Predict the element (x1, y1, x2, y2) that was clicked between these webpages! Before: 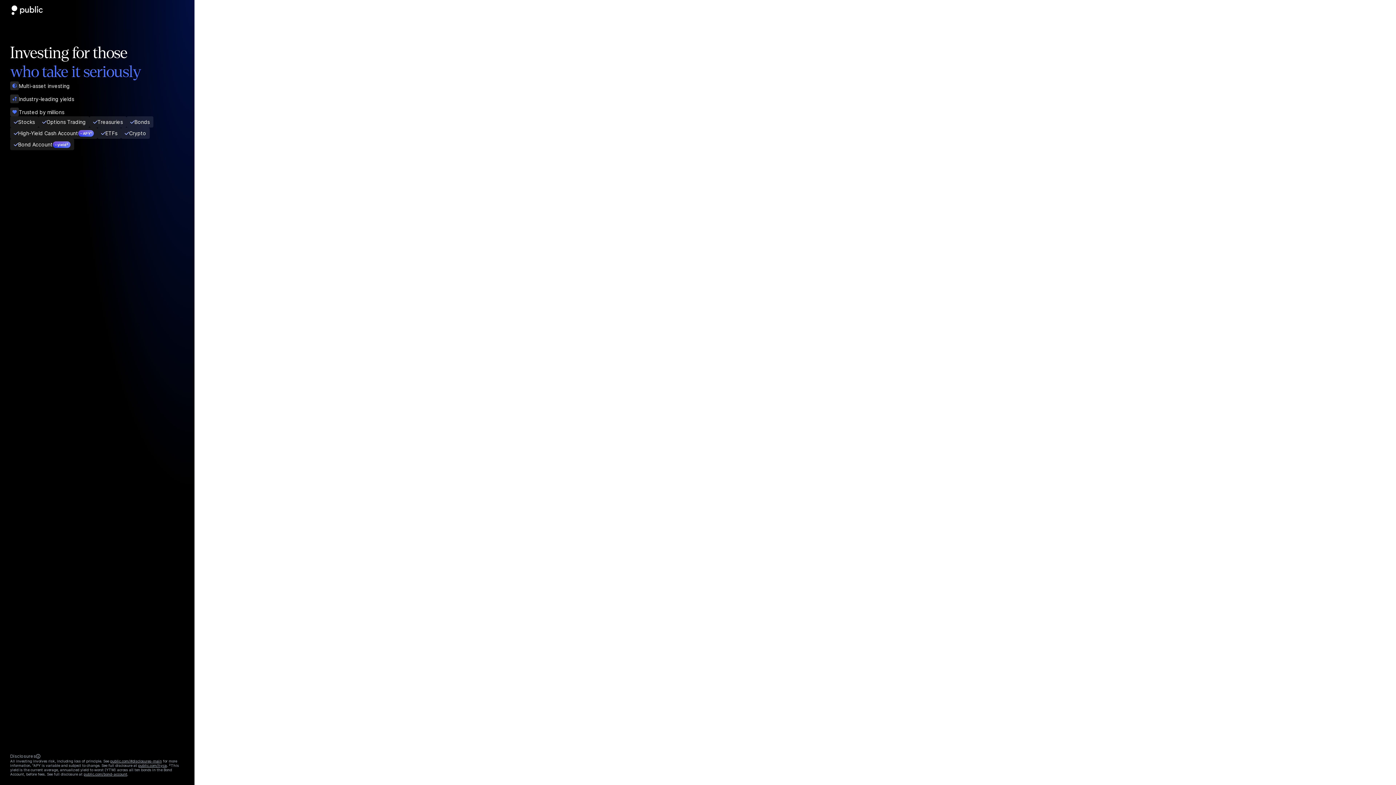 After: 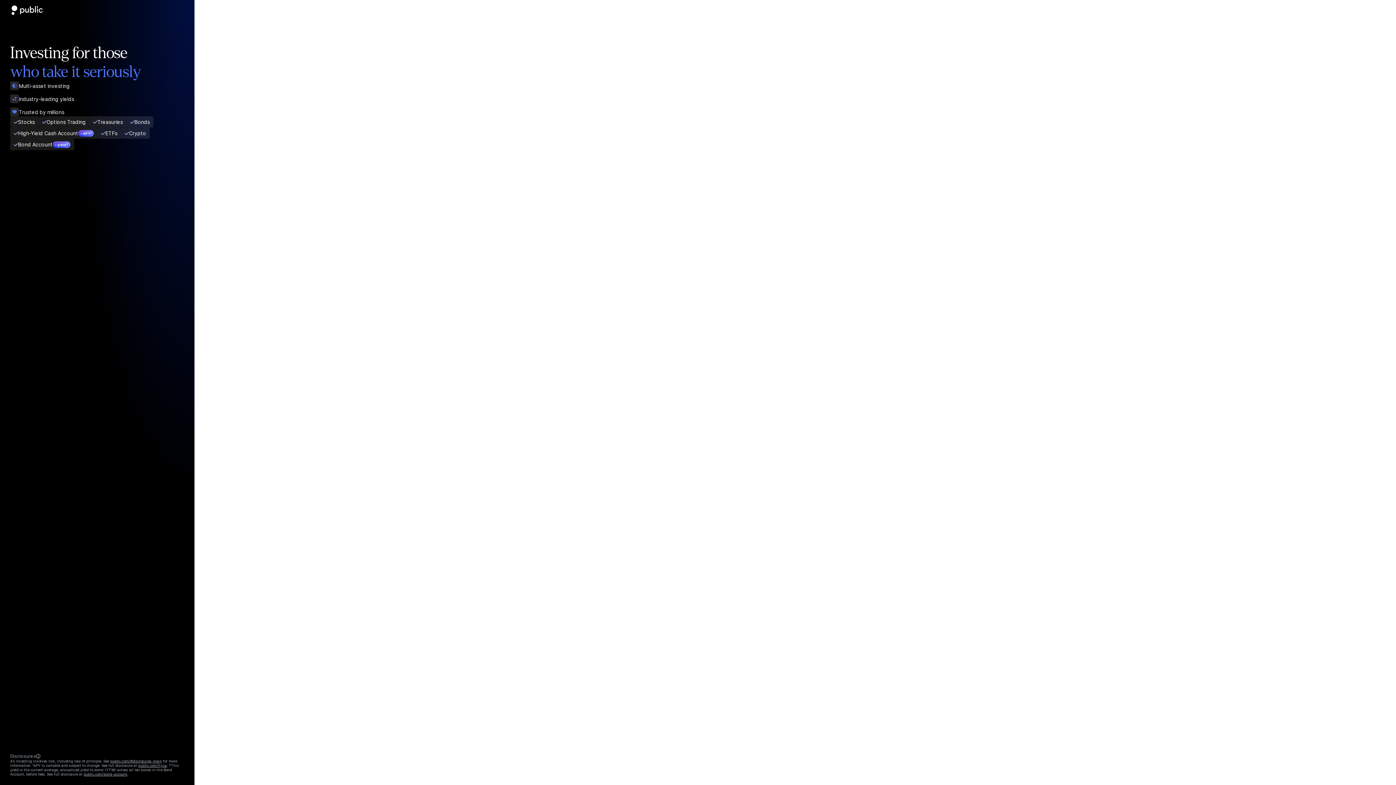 Action: bbox: (83, 772, 127, 776) label: public.com/bond-account